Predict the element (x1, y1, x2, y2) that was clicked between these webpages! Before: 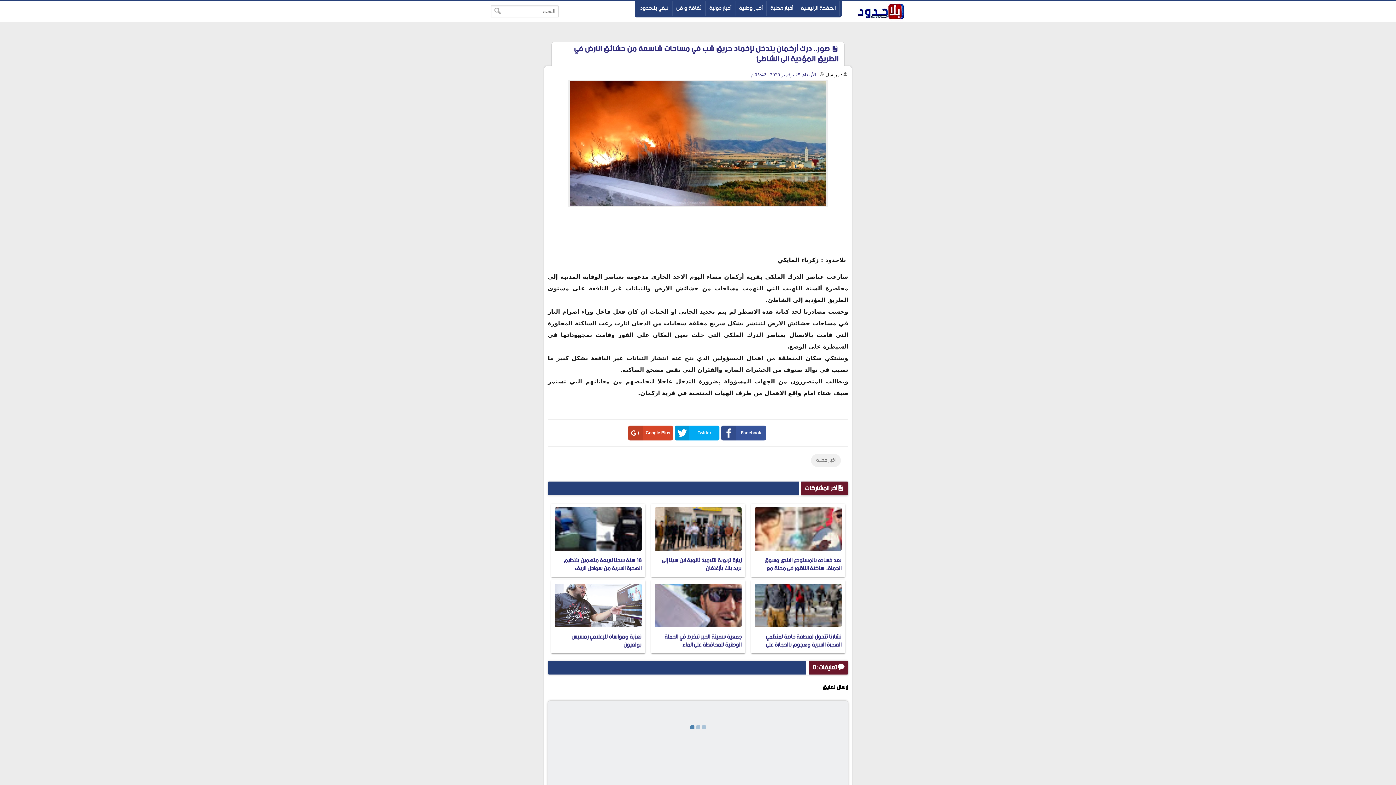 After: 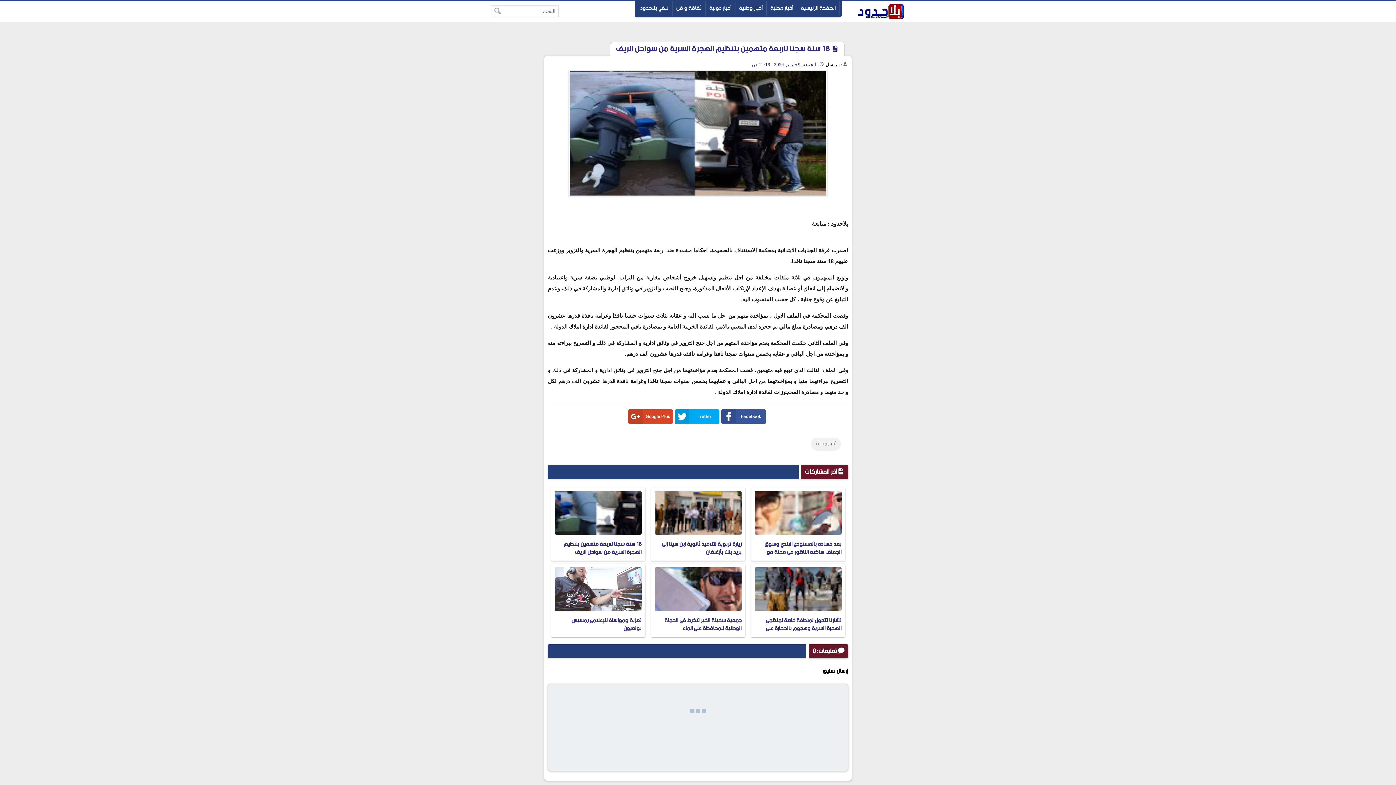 Action: bbox: (554, 507, 641, 551)